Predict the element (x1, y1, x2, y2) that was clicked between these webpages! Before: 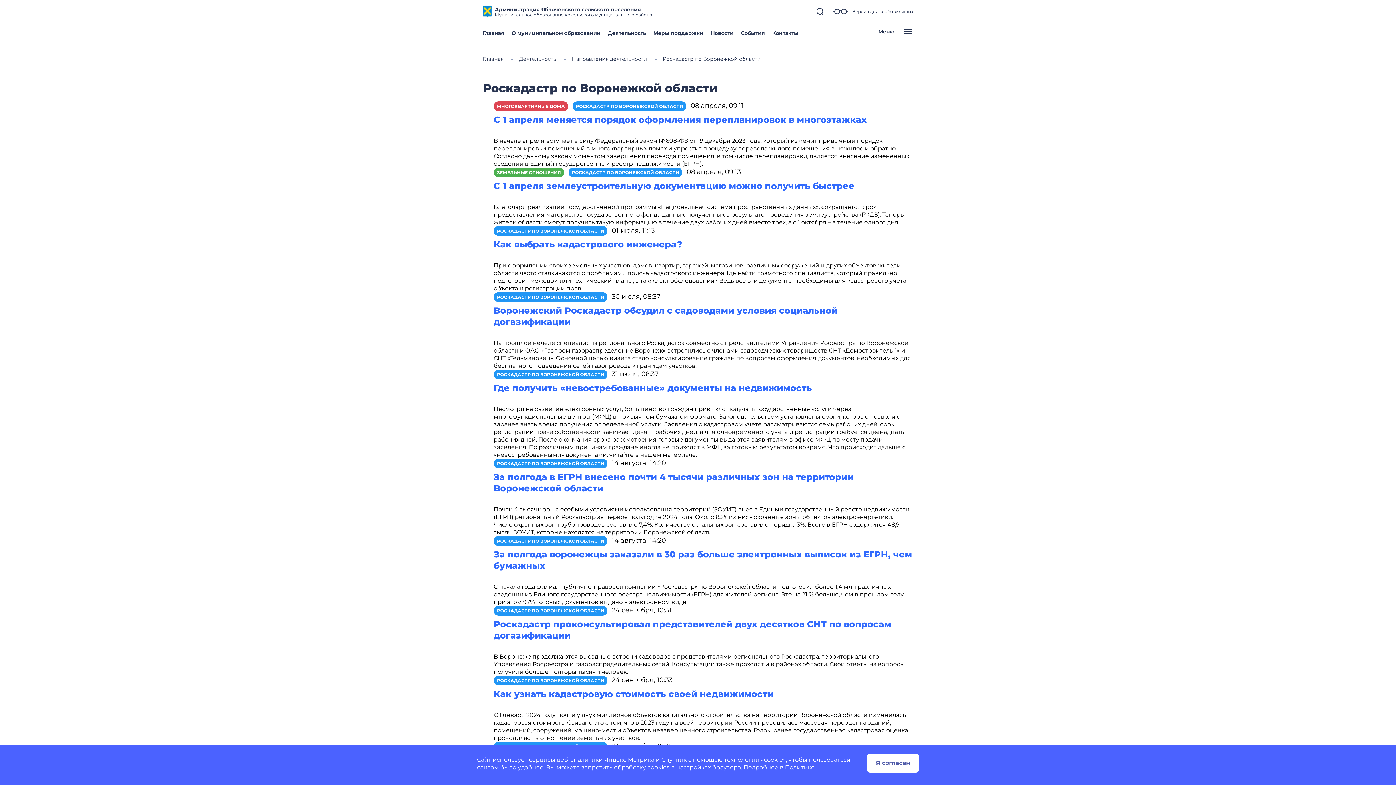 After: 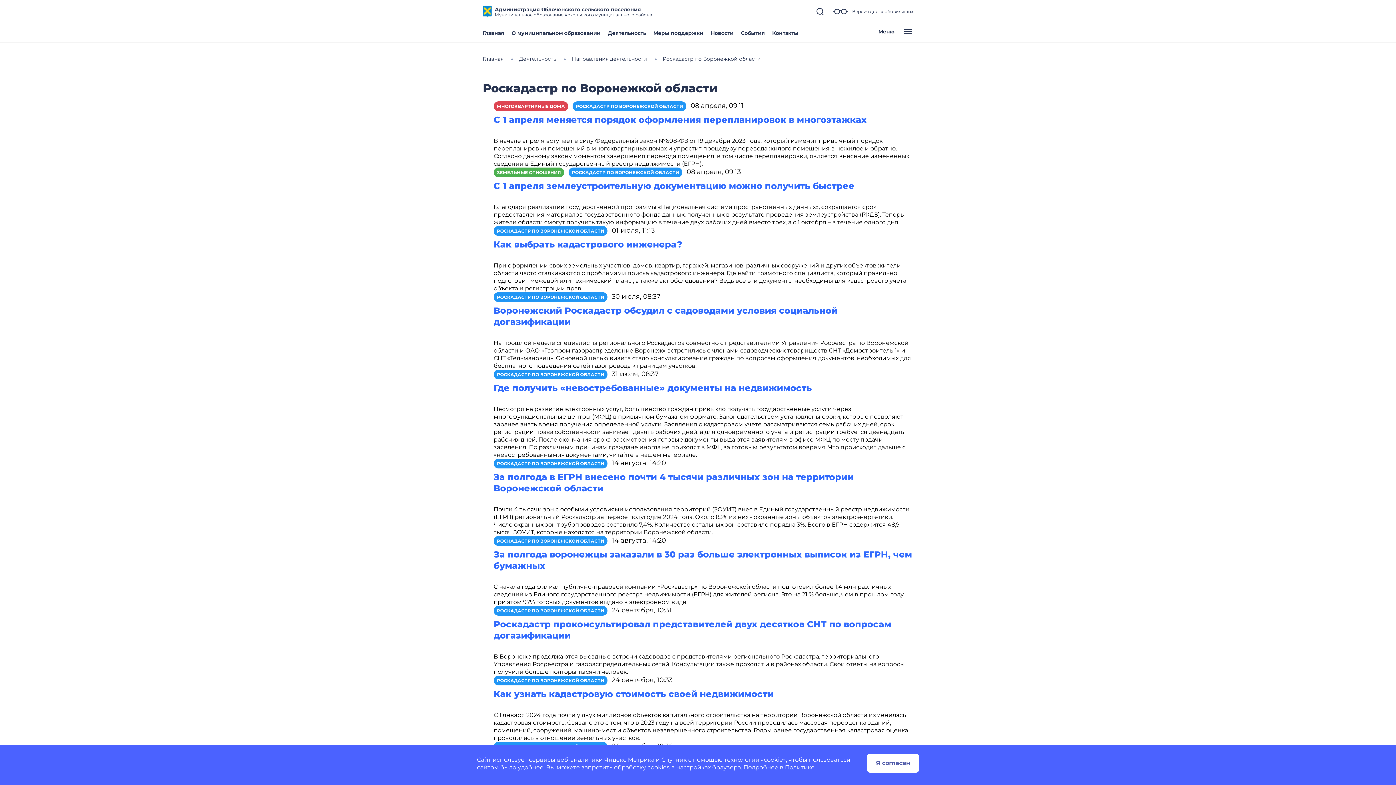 Action: label: Политике bbox: (785, 764, 814, 771)